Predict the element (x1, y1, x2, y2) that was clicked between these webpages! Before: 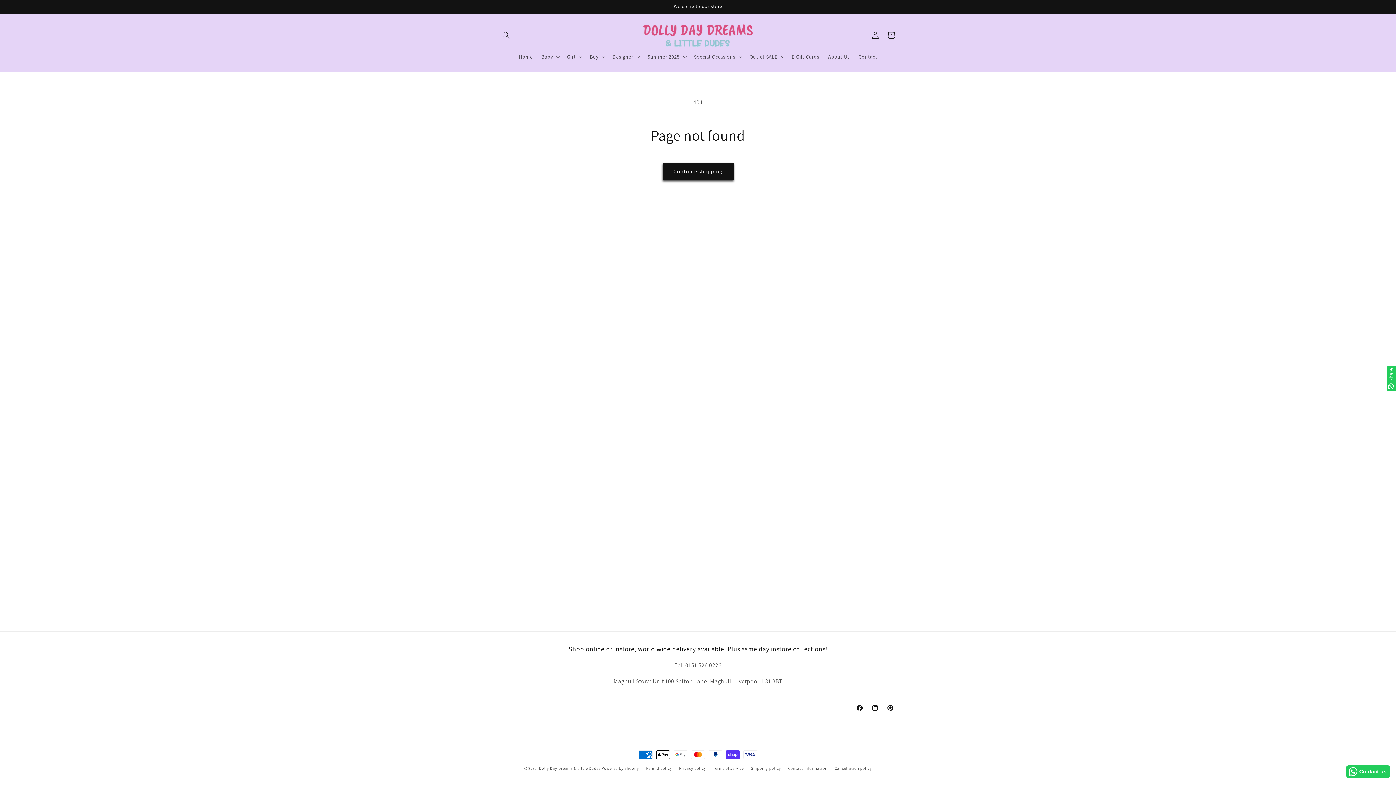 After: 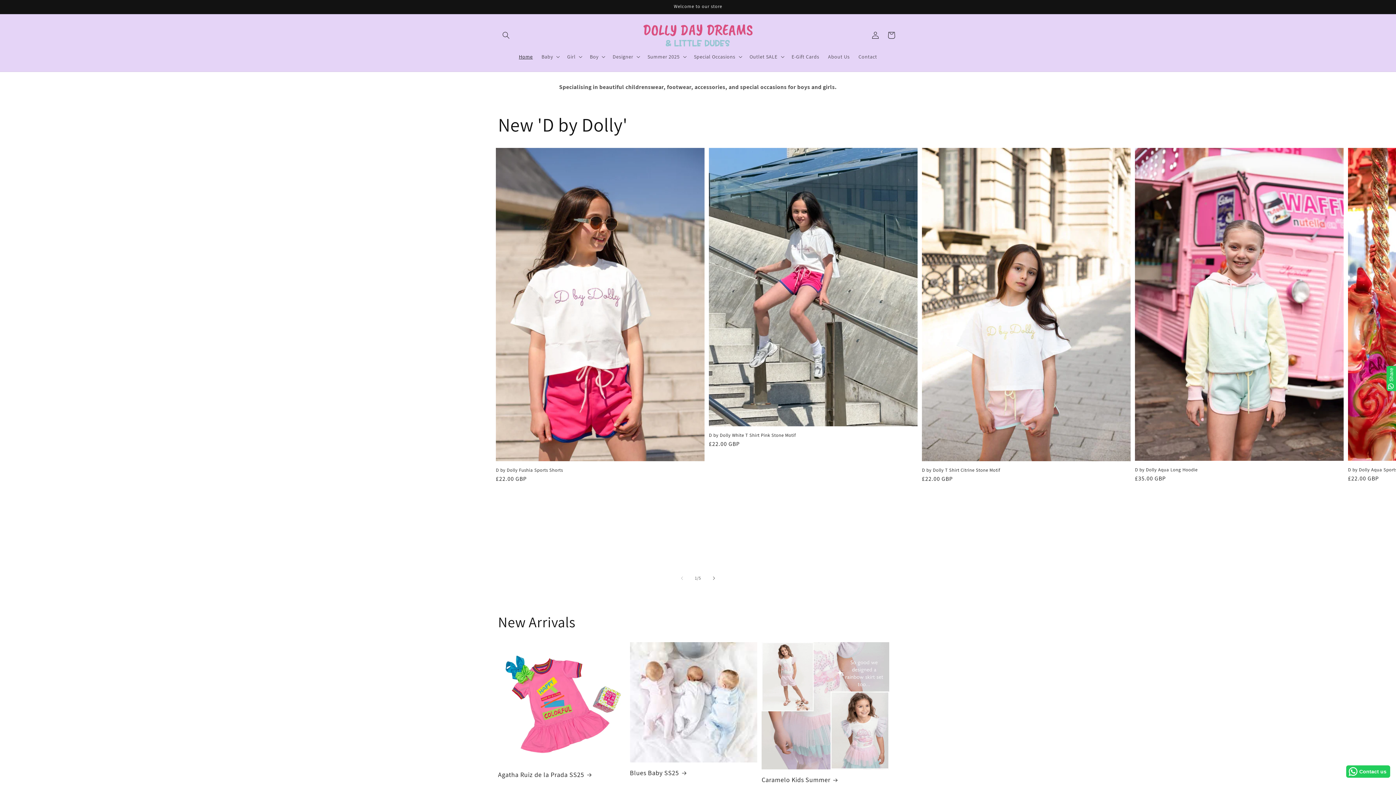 Action: label: Dolly Day Dreams & Little Dudes bbox: (539, 766, 600, 771)